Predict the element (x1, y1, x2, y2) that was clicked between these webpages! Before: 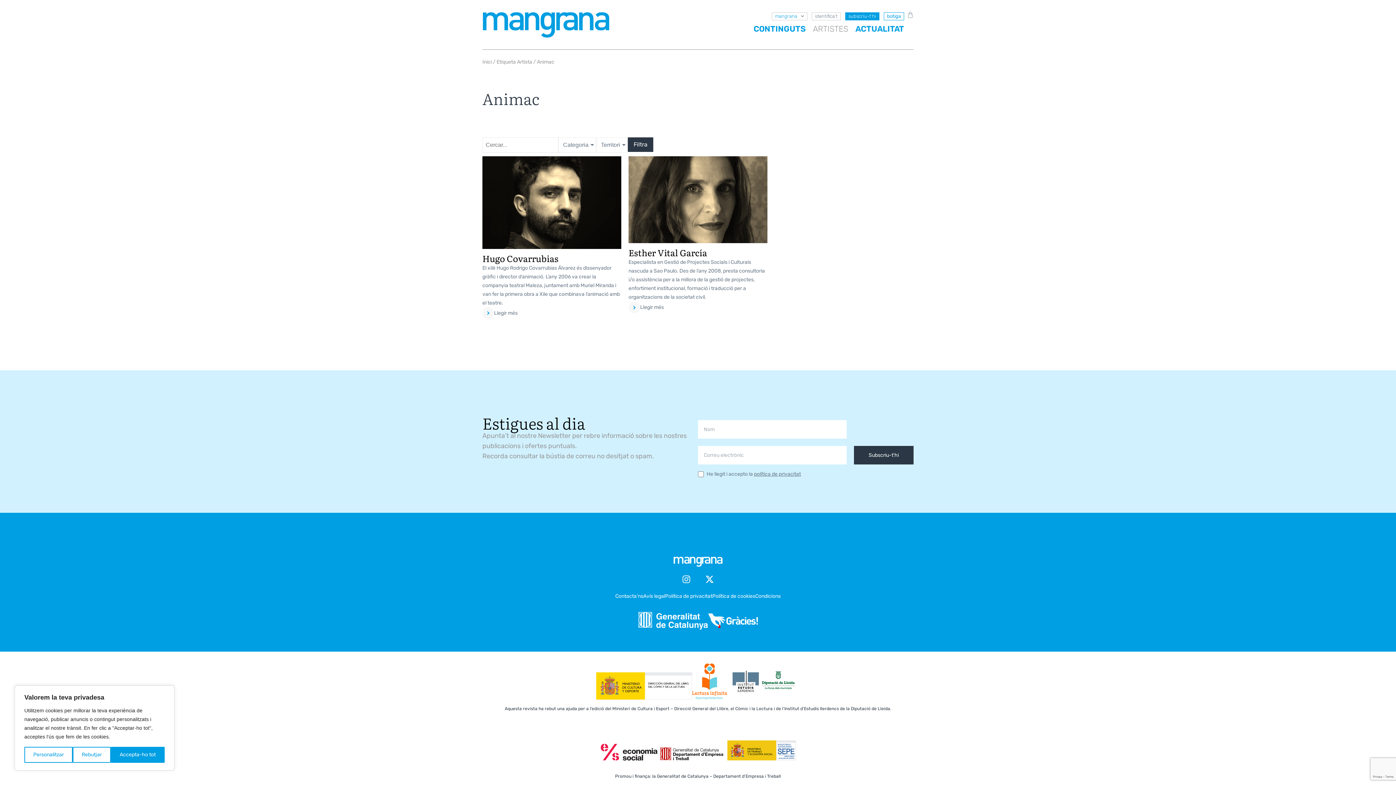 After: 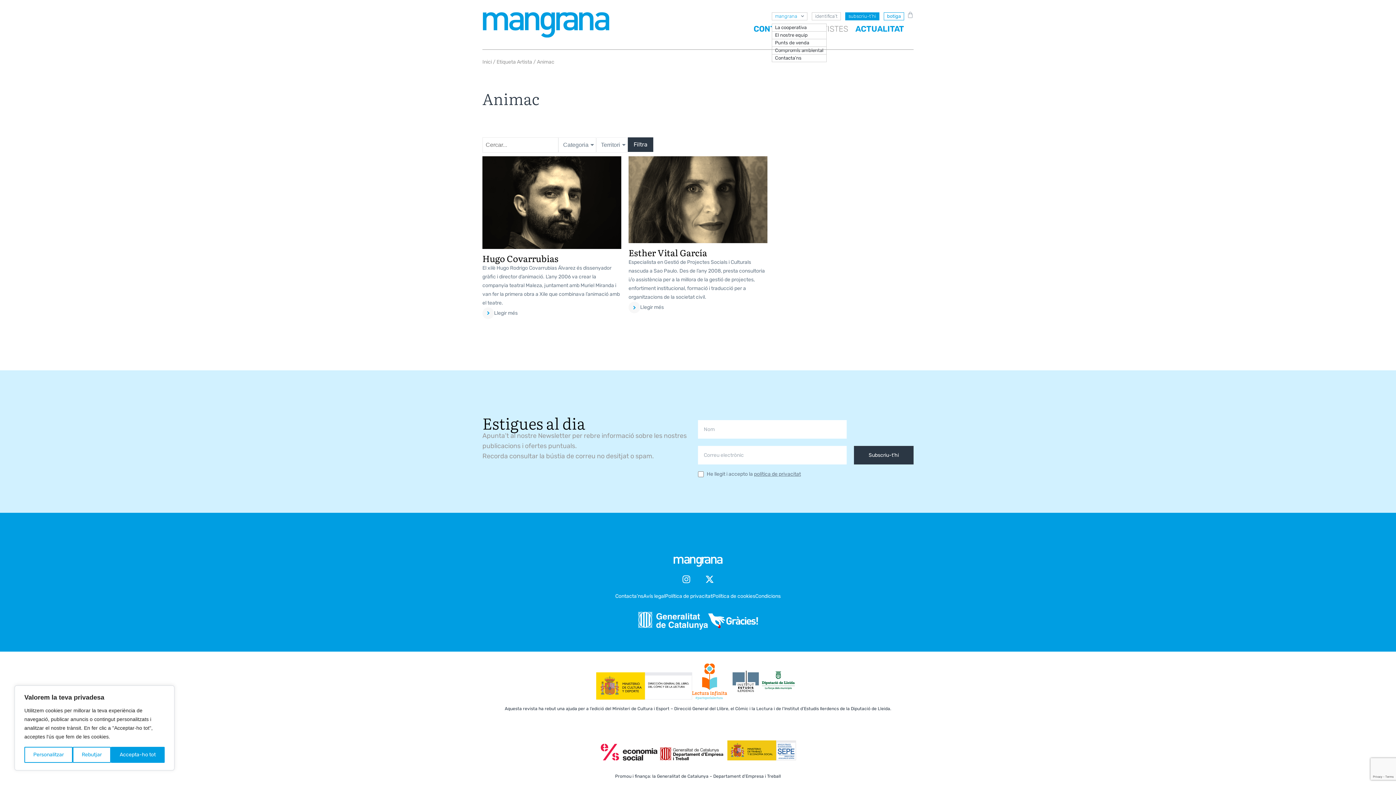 Action: bbox: (771, 12, 807, 20) label: mangrana